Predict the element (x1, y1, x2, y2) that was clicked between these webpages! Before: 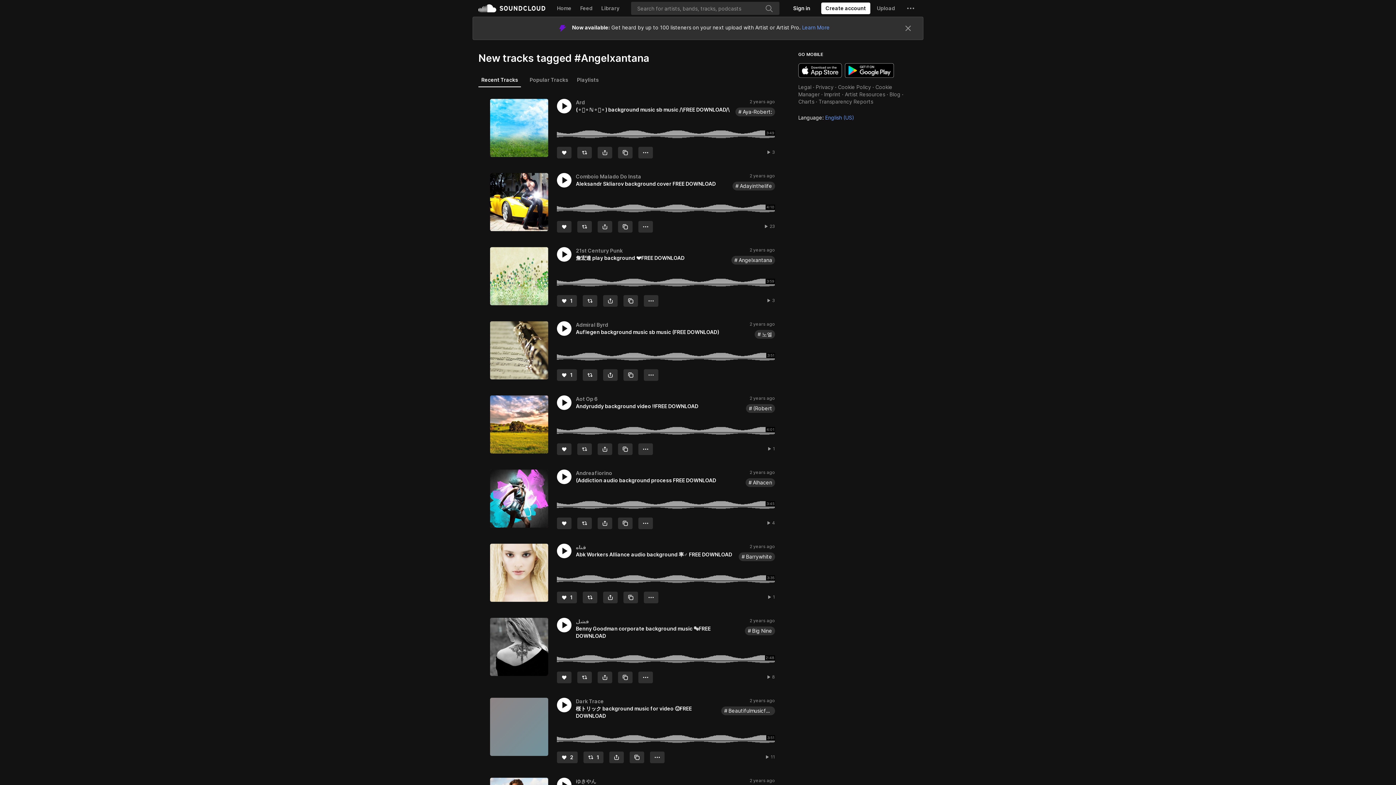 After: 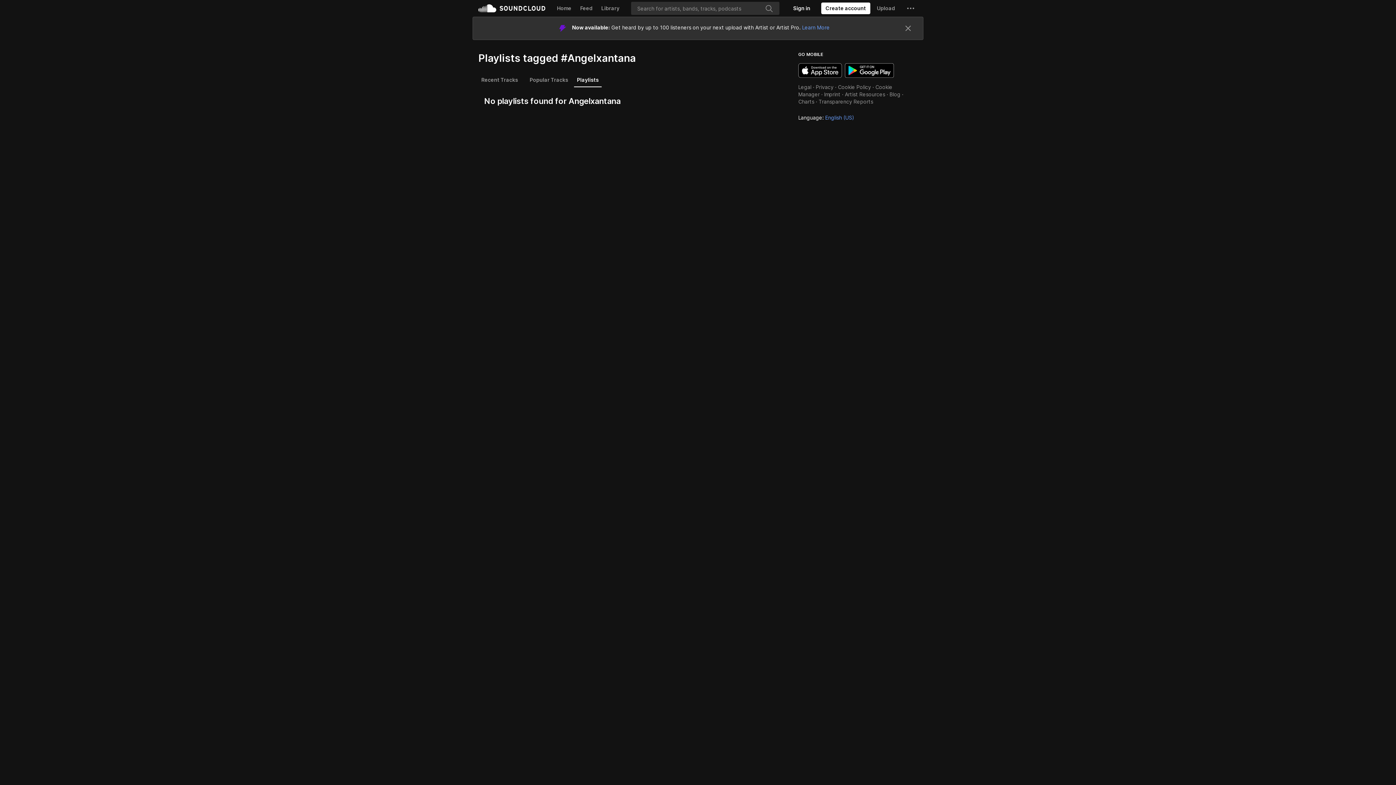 Action: label: Playlists bbox: (574, 50, 601, 63)